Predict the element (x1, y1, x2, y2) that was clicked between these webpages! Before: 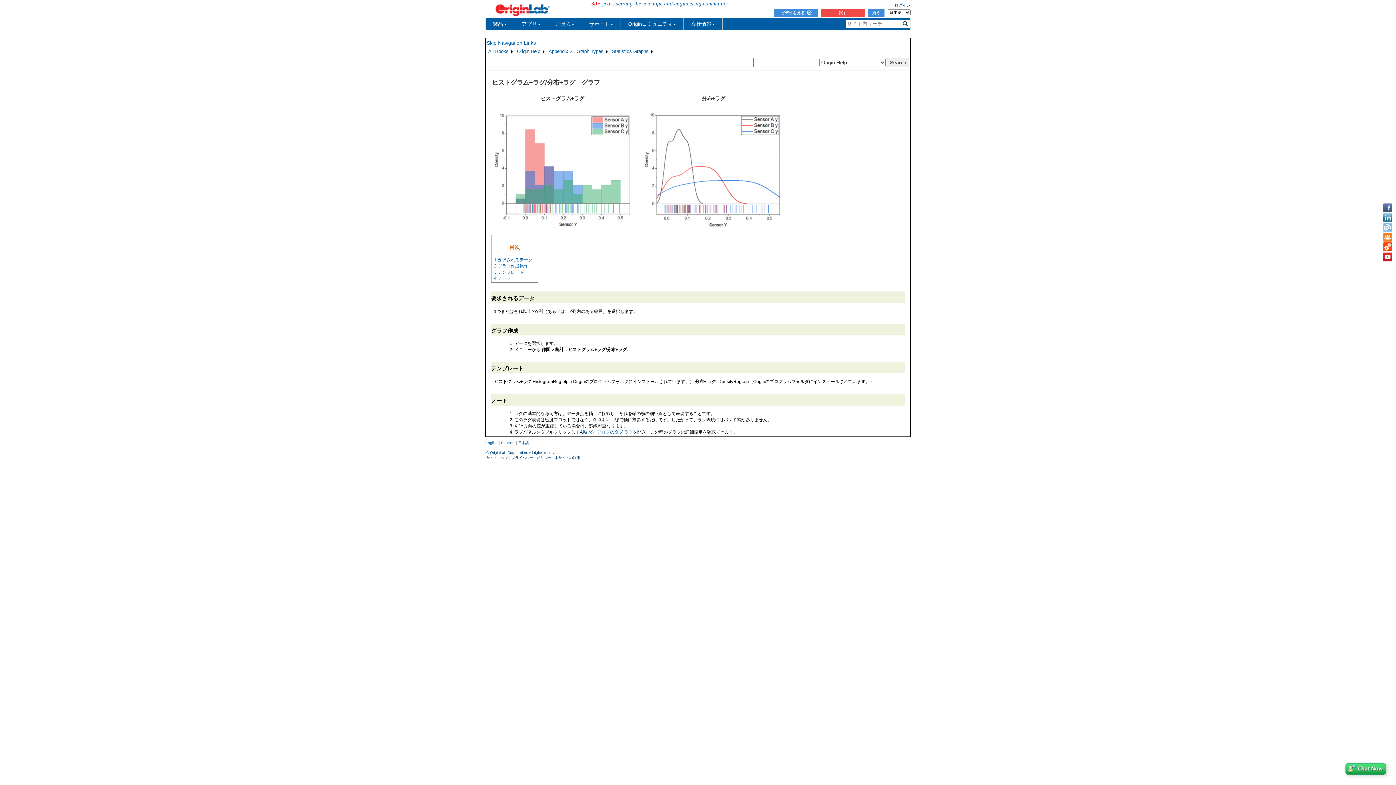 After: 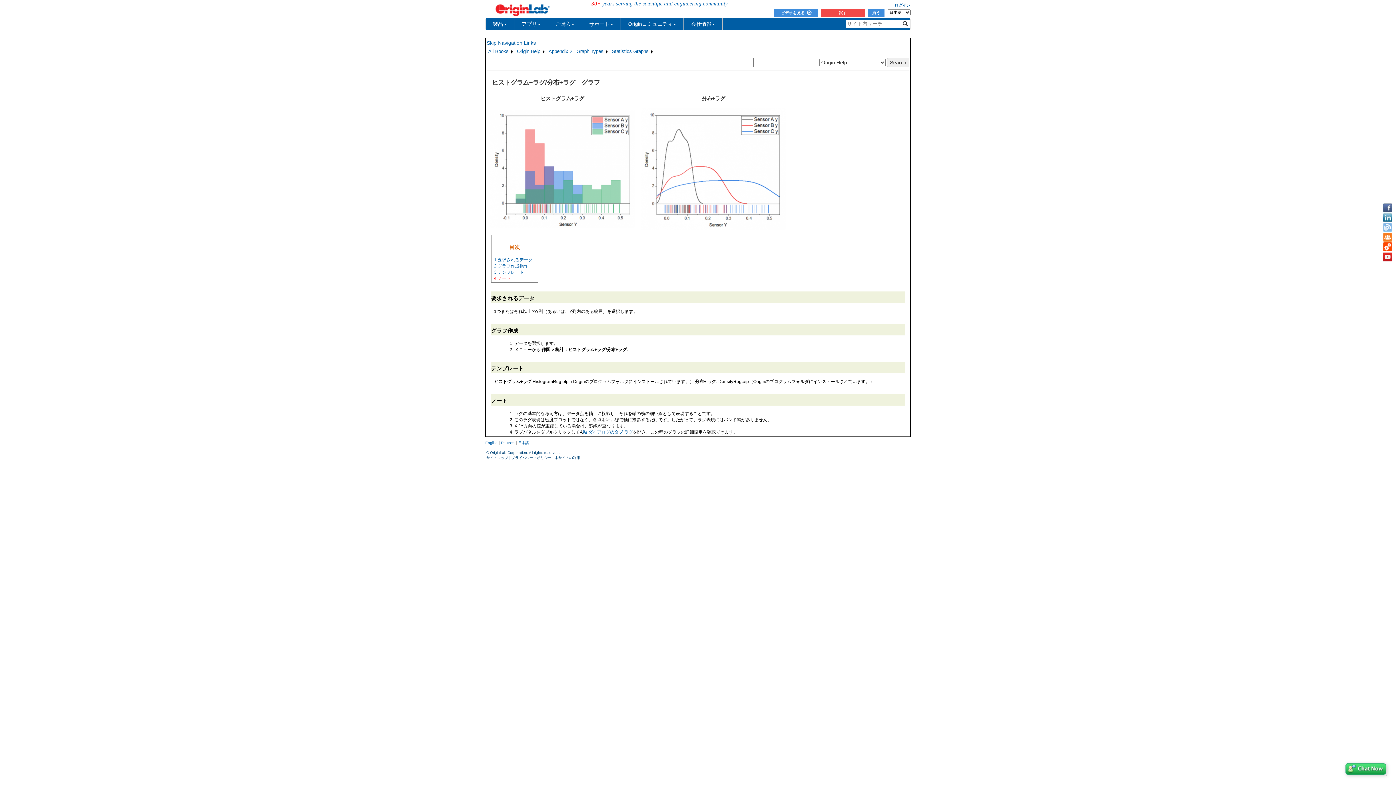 Action: bbox: (494, 276, 510, 281) label: 4 ノート